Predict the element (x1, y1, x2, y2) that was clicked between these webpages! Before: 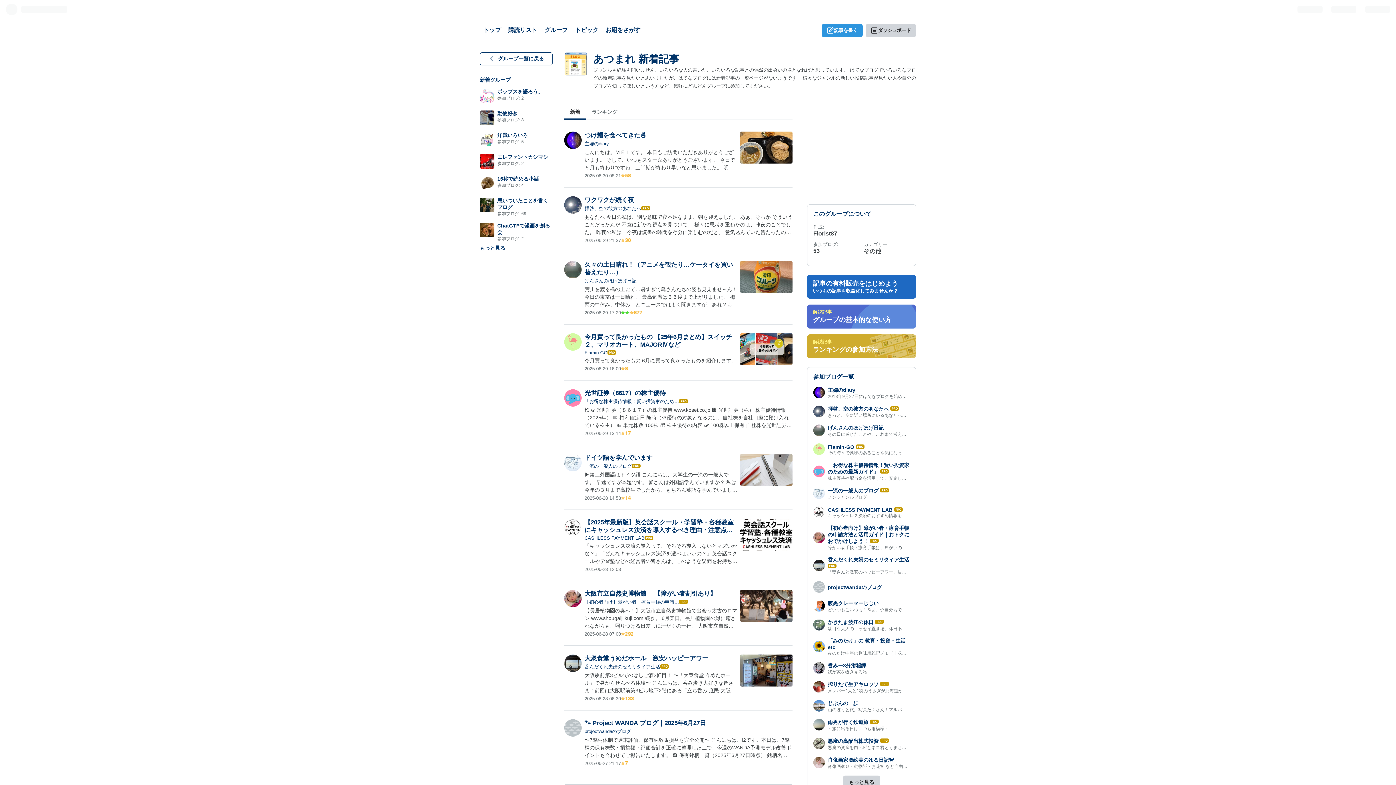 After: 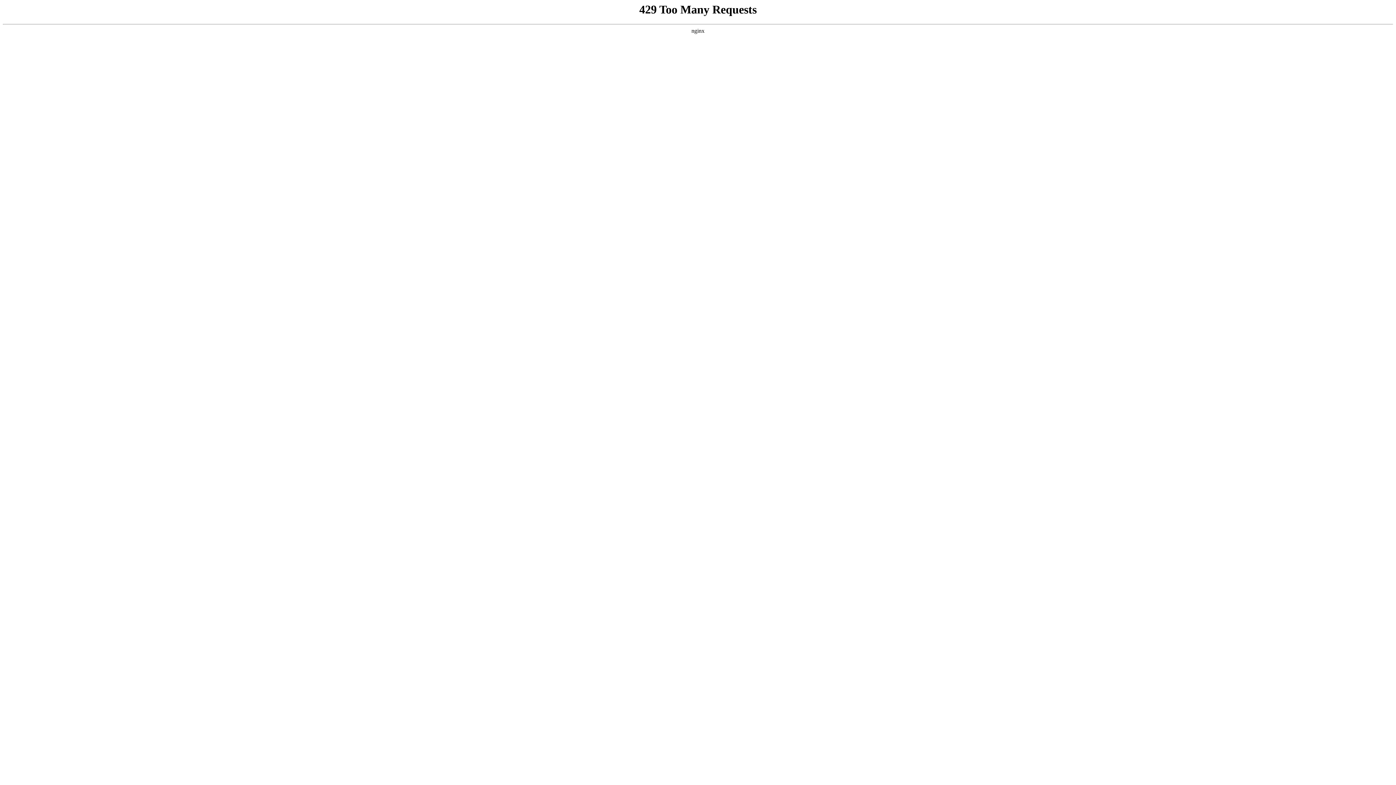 Action: bbox: (828, 669, 867, 674) label: 我が家を覗き見る私